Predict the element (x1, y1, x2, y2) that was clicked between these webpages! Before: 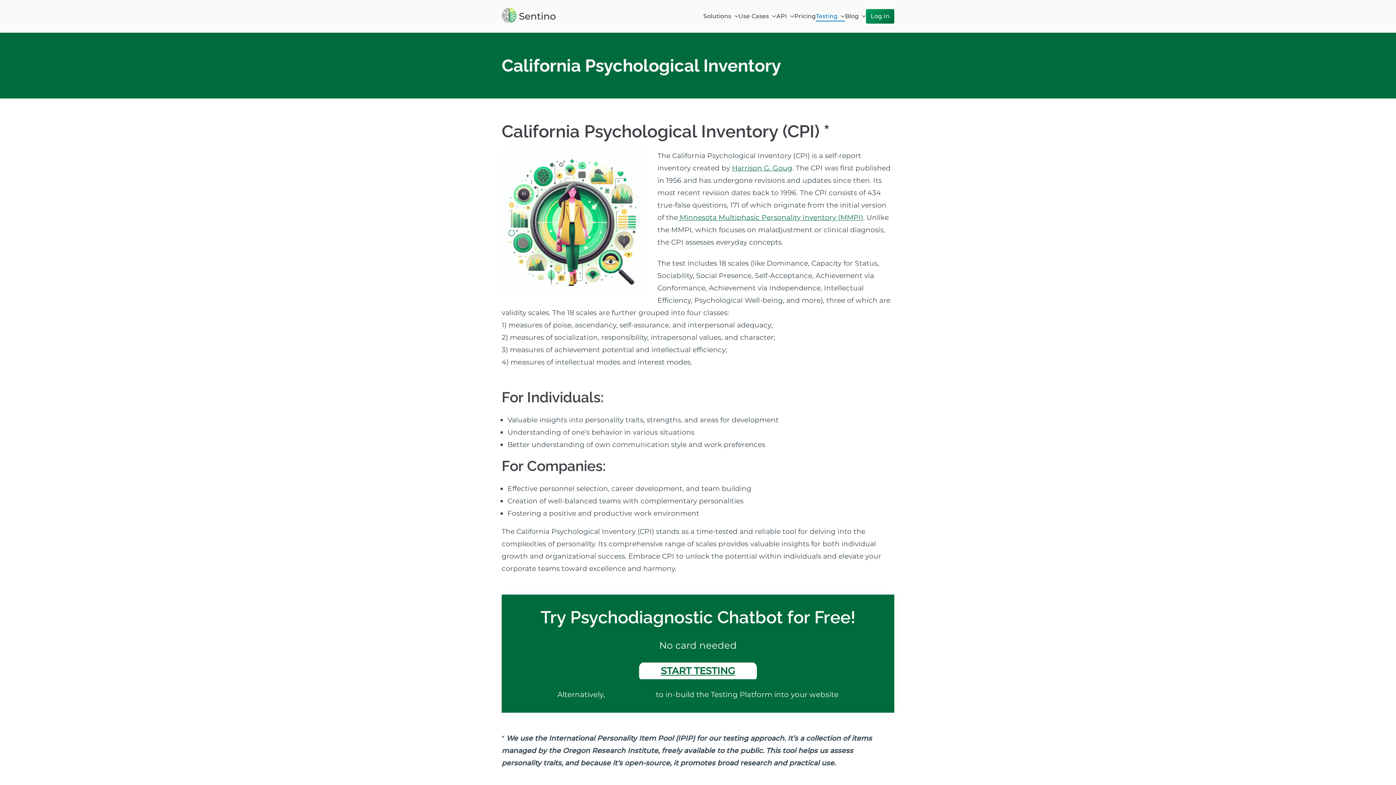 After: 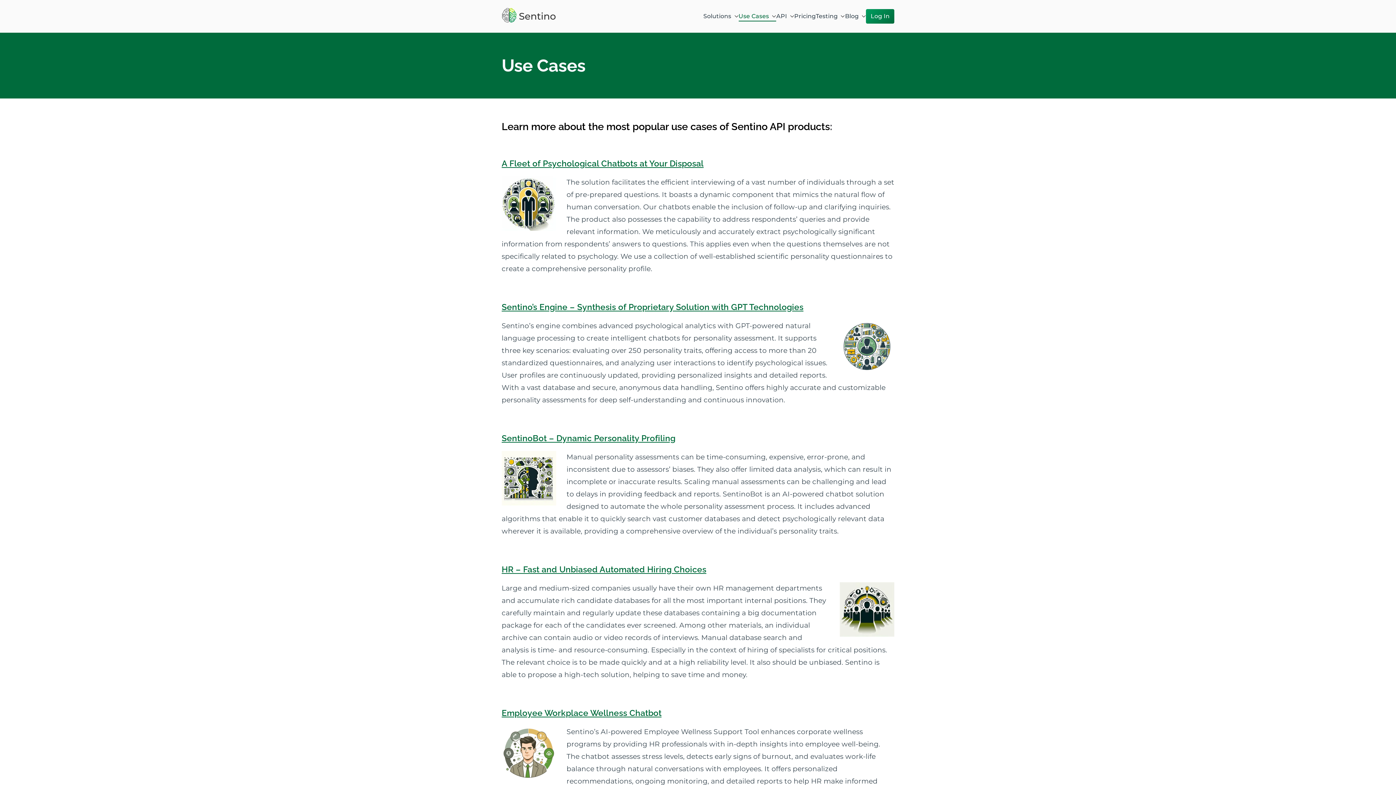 Action: label: Use Cases bbox: (738, 11, 776, 21)